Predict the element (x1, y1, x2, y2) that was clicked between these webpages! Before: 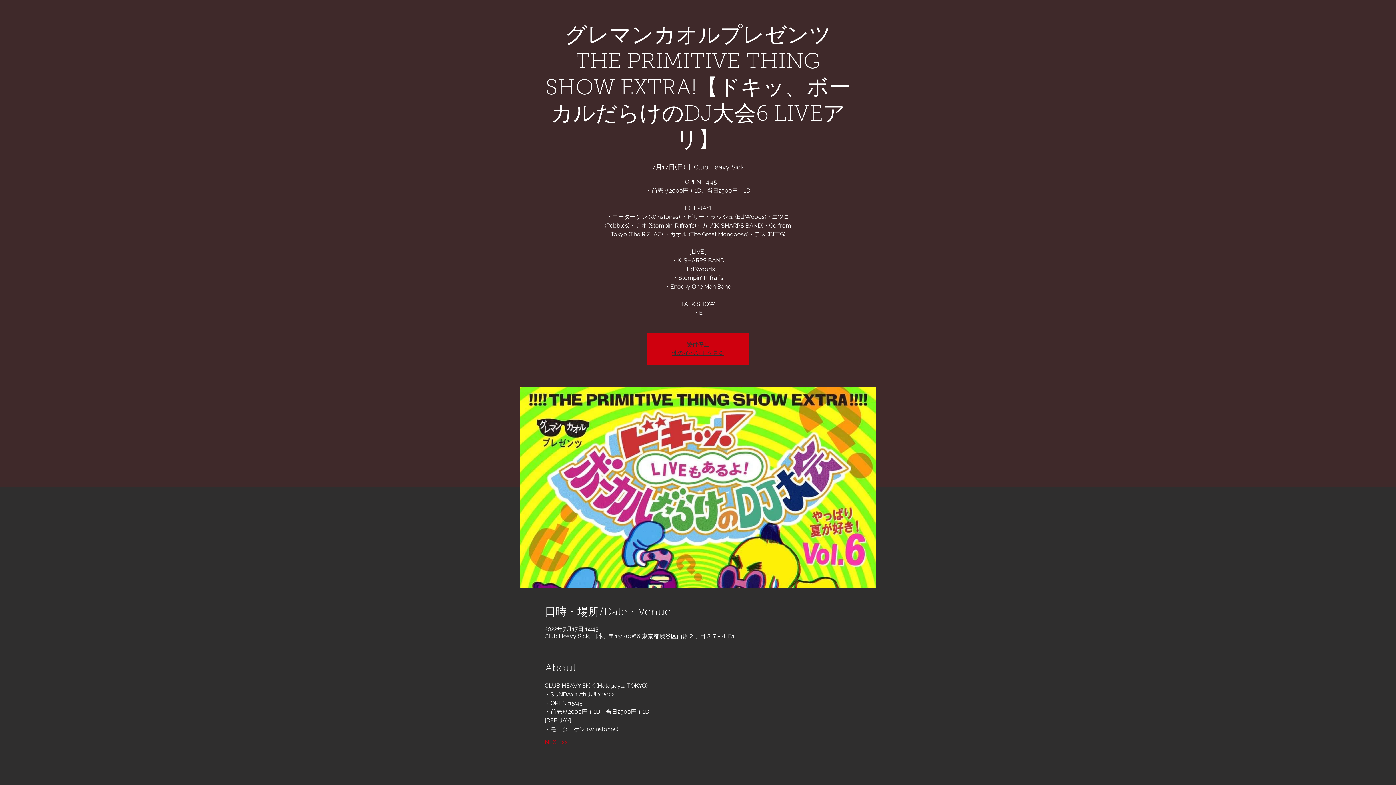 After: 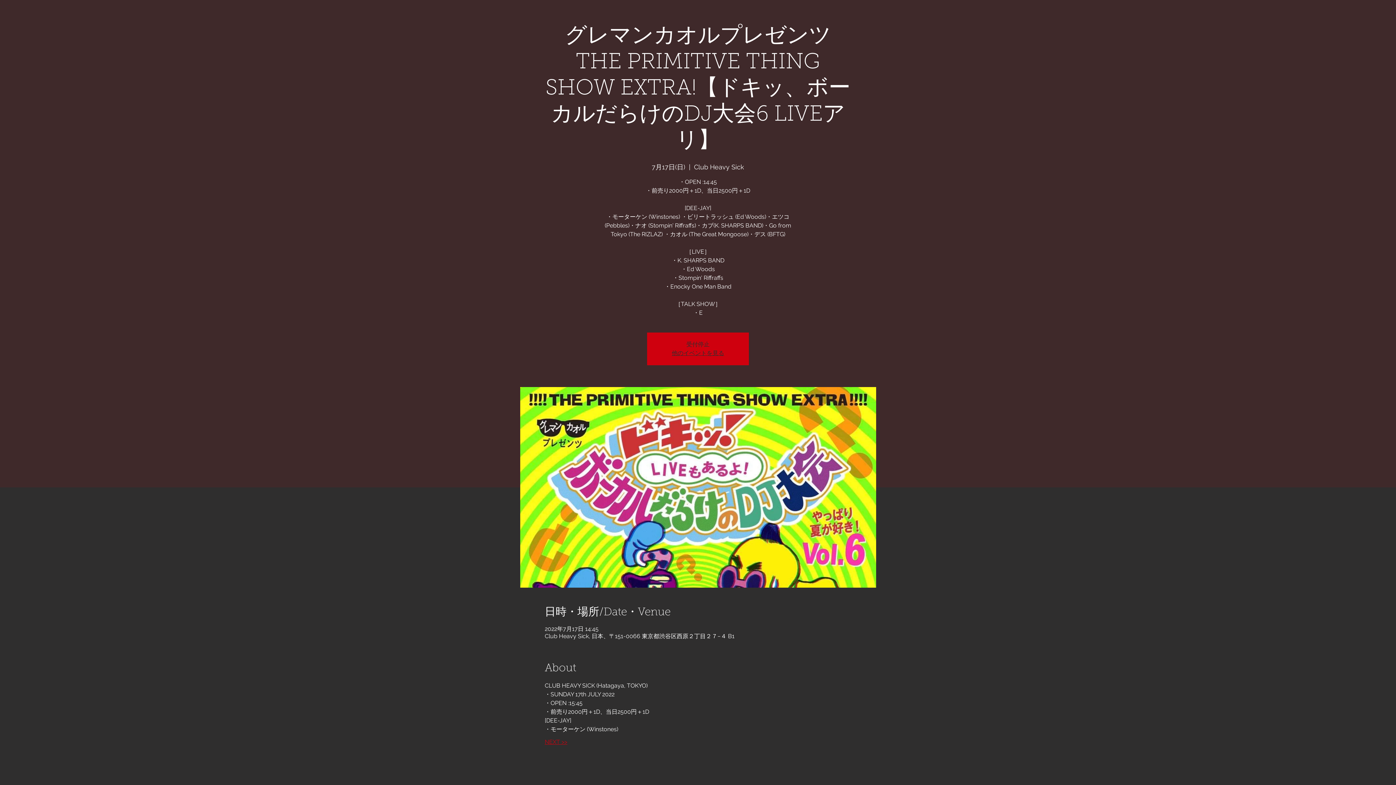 Action: bbox: (544, 738, 567, 746) label: NEXT >>